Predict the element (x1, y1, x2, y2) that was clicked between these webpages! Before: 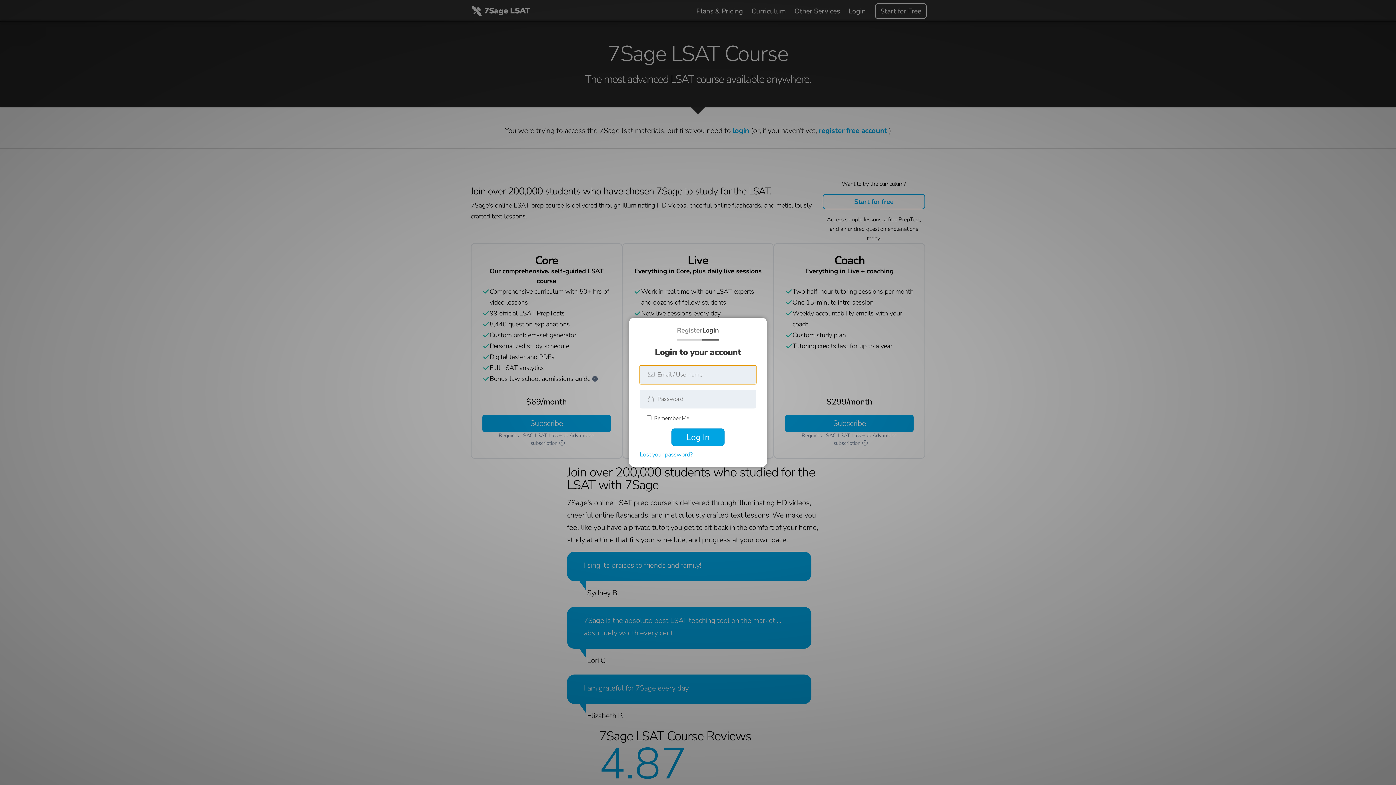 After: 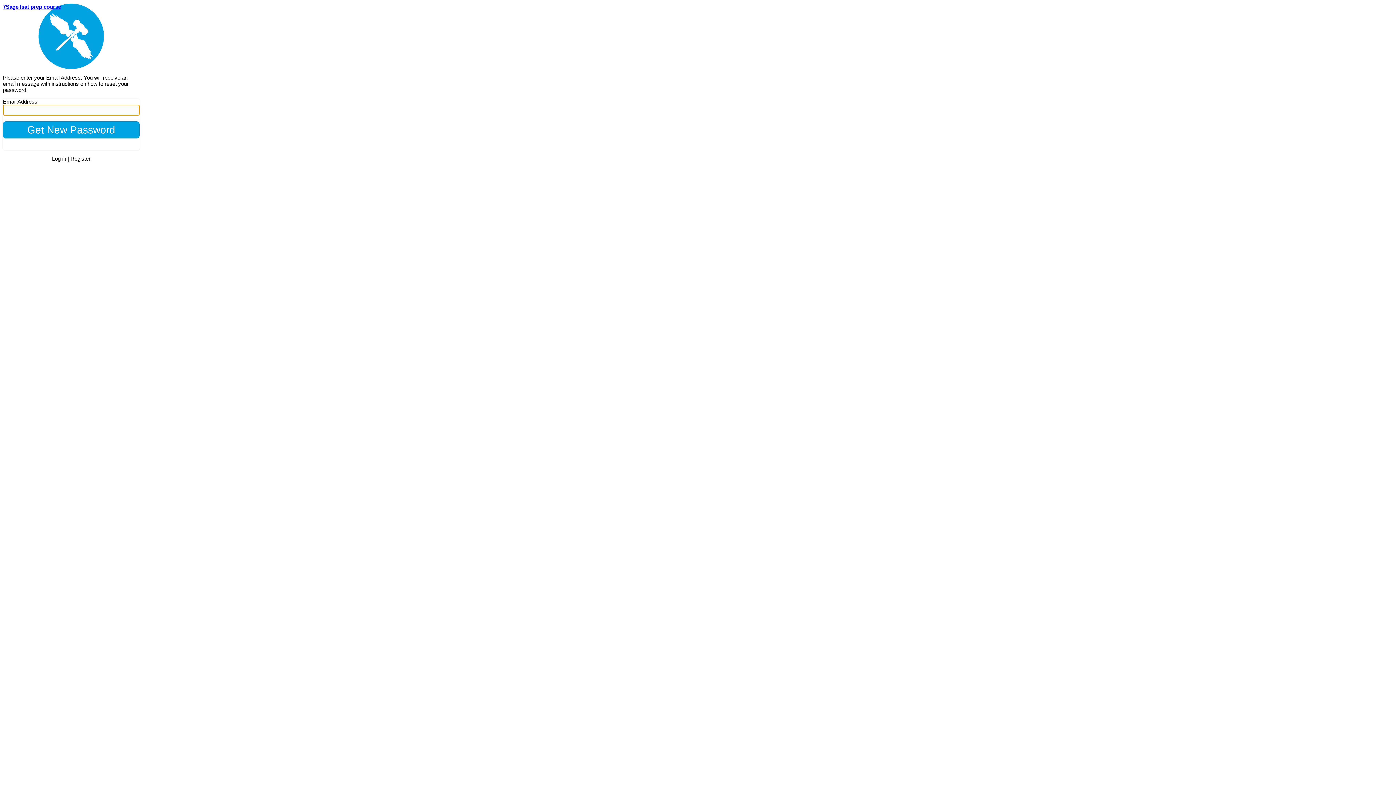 Action: bbox: (640, 450, 692, 460) label: Lost your password?